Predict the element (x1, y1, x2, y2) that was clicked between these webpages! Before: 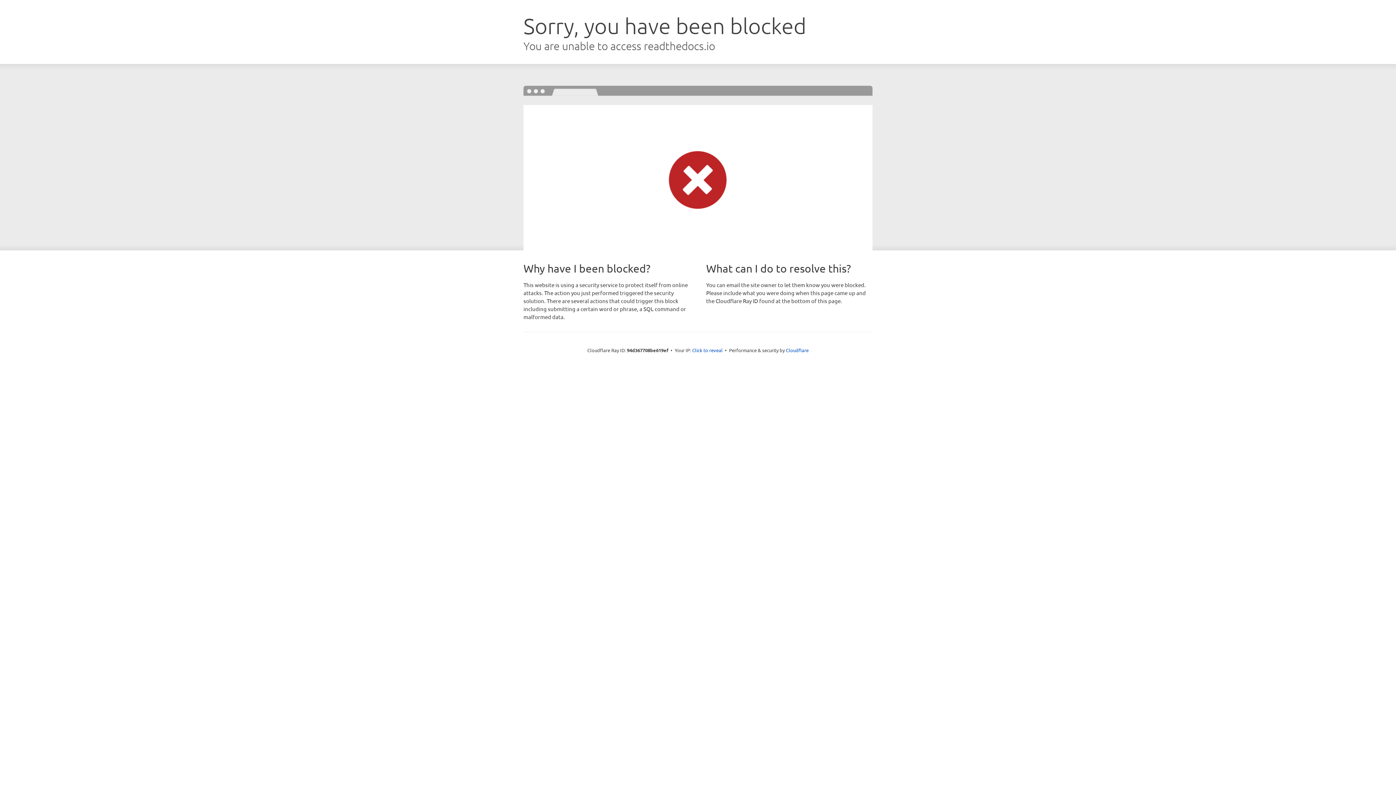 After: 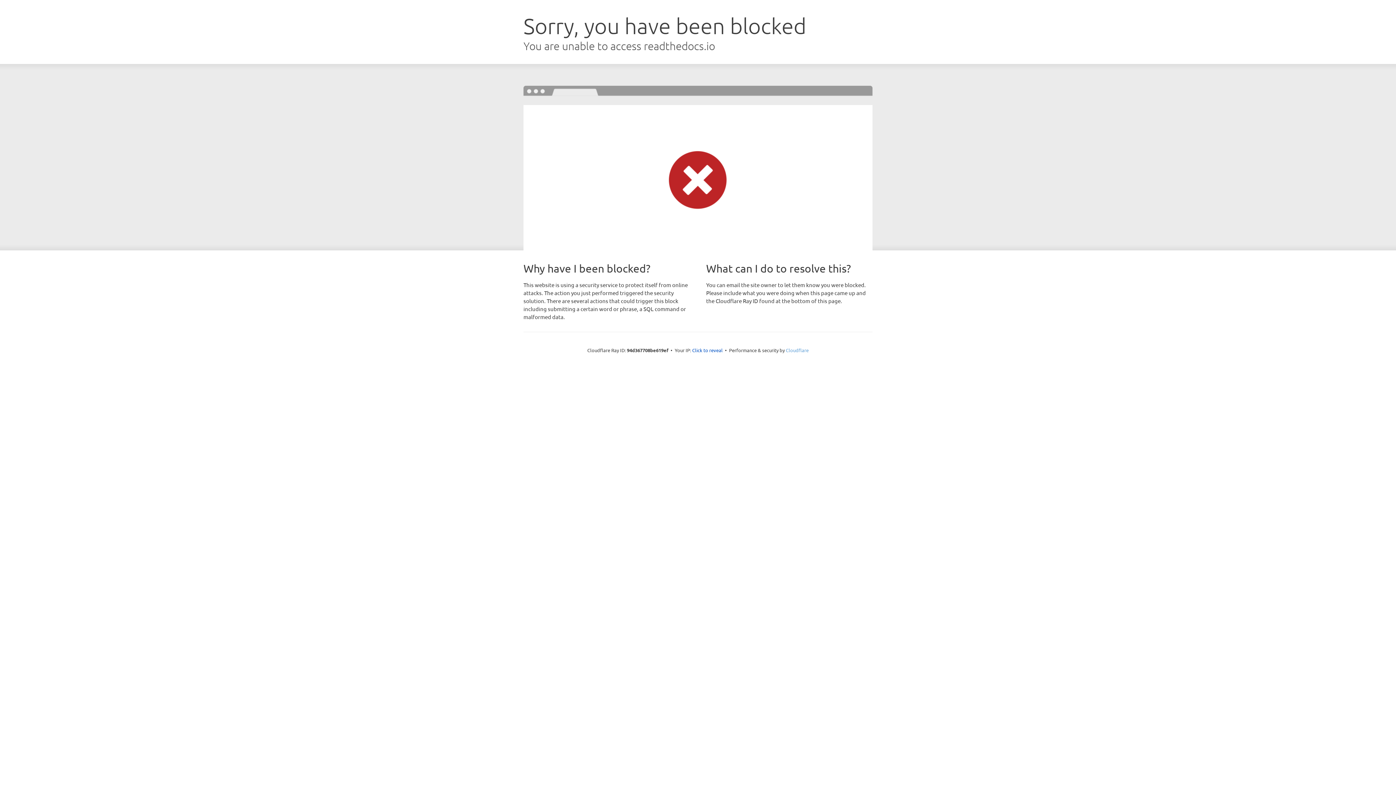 Action: label: Cloudflare bbox: (786, 347, 808, 353)